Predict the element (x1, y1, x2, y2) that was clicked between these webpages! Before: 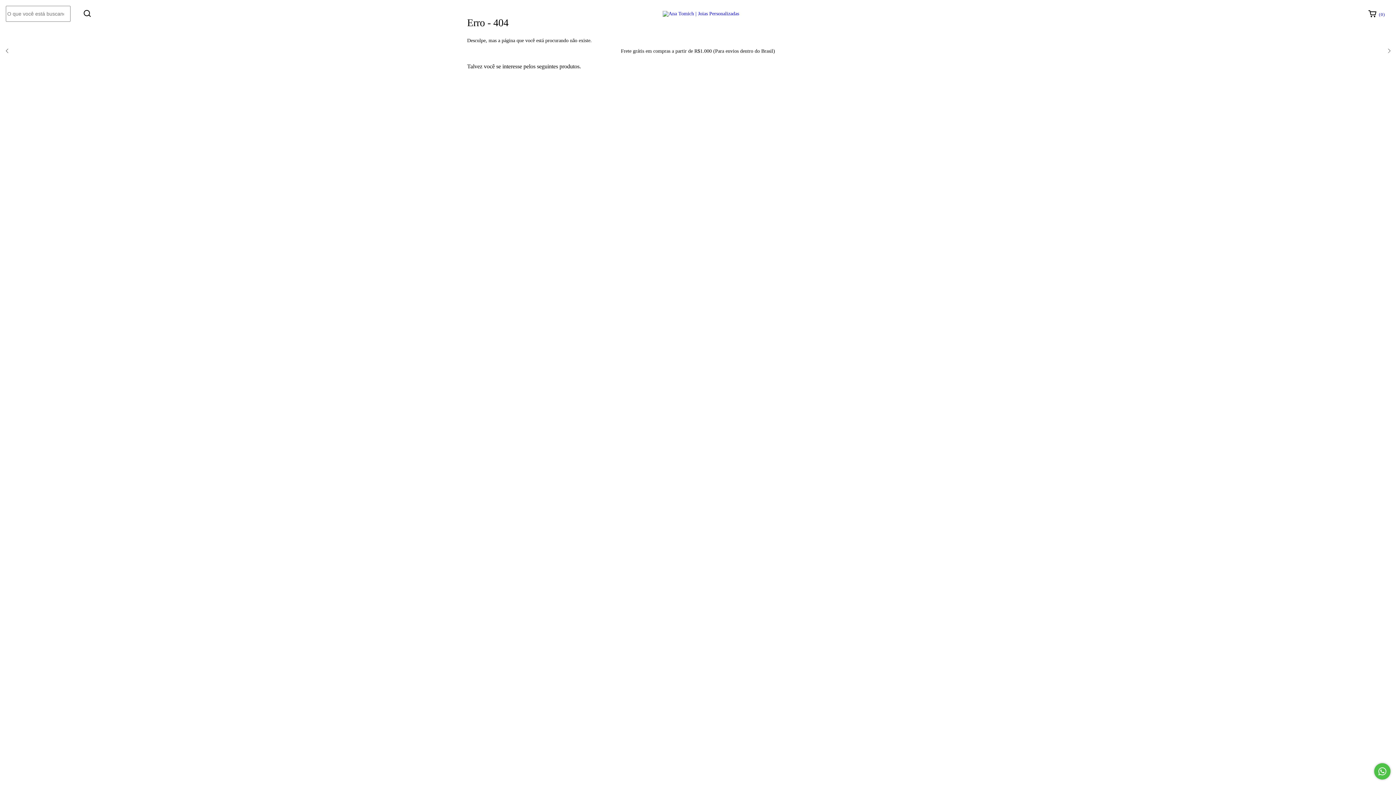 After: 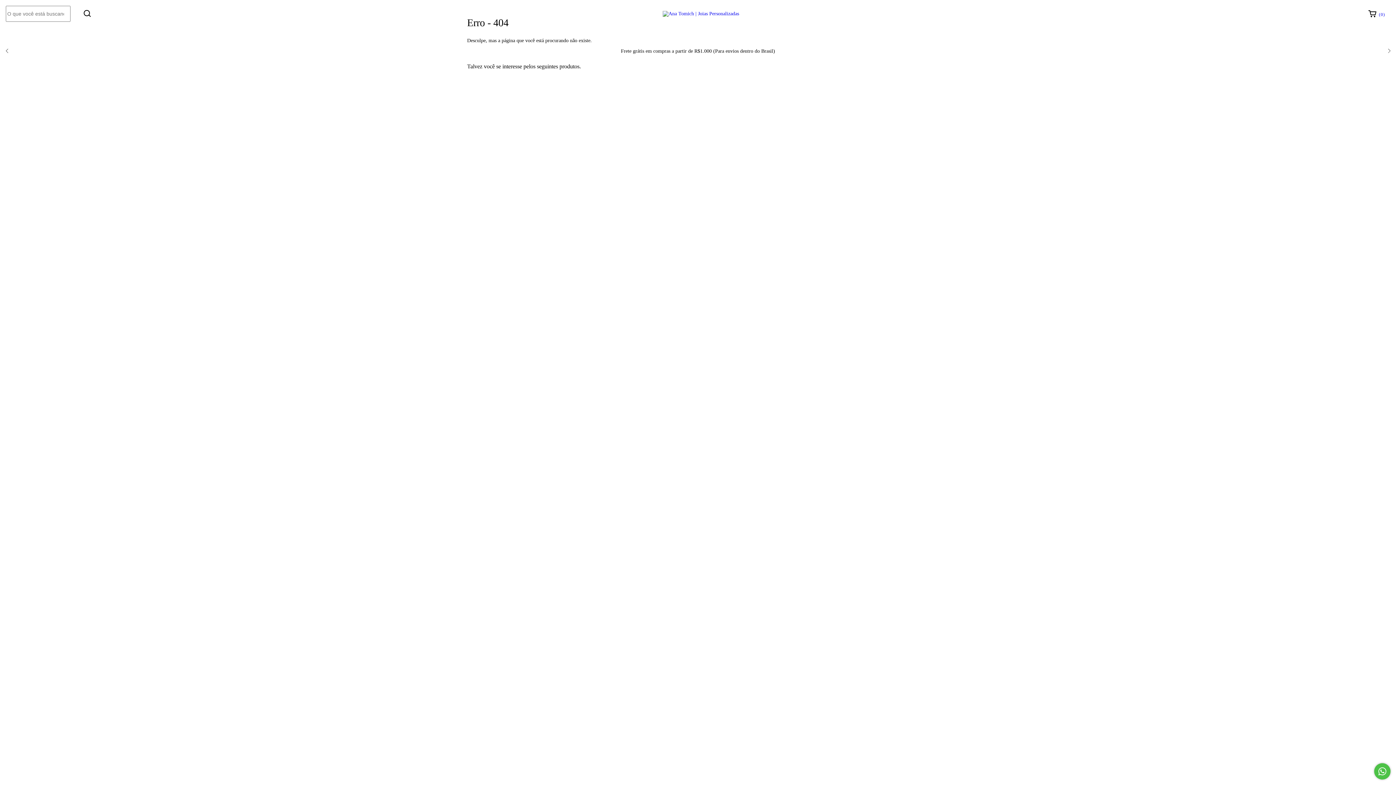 Action: label: Fale conosco pelo WhatsApp bbox: (1374, 763, 1390, 780)